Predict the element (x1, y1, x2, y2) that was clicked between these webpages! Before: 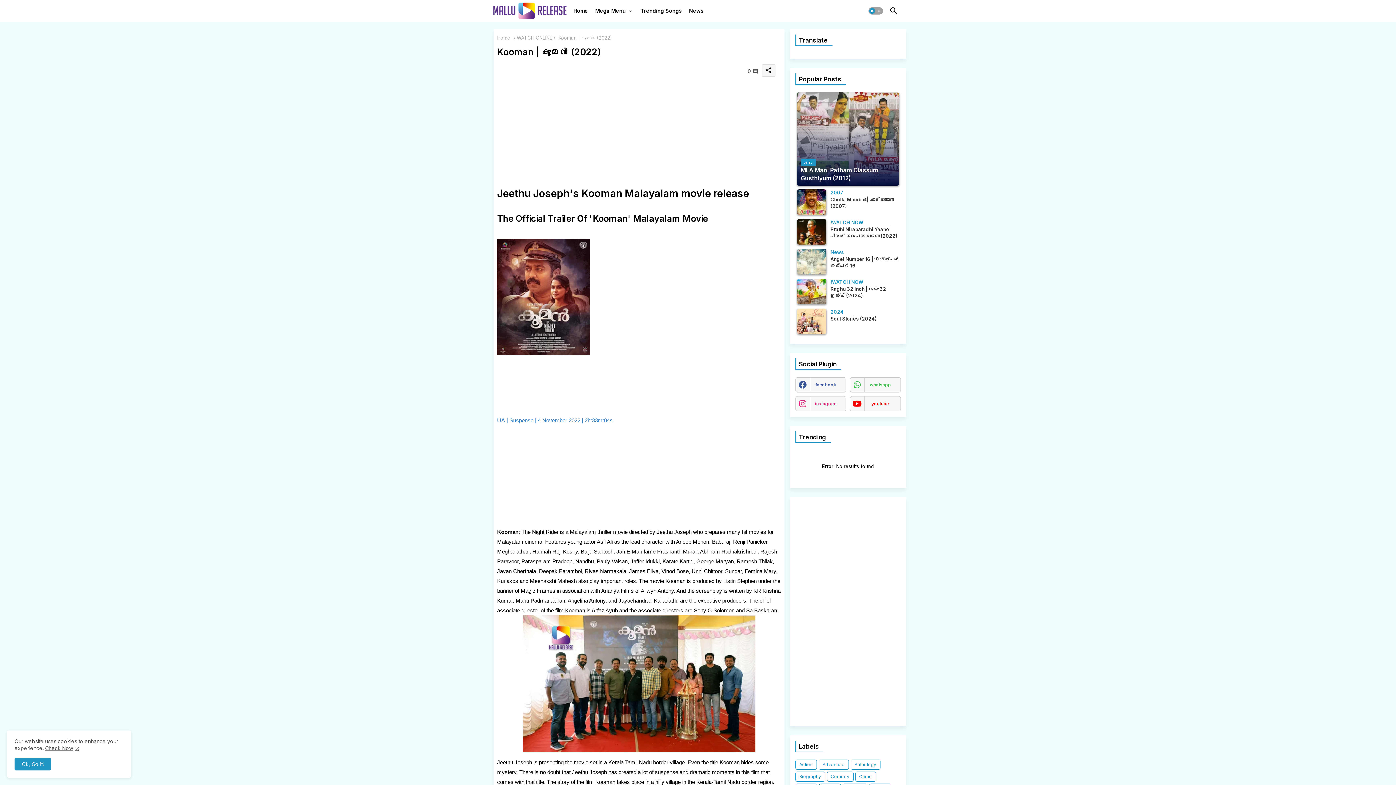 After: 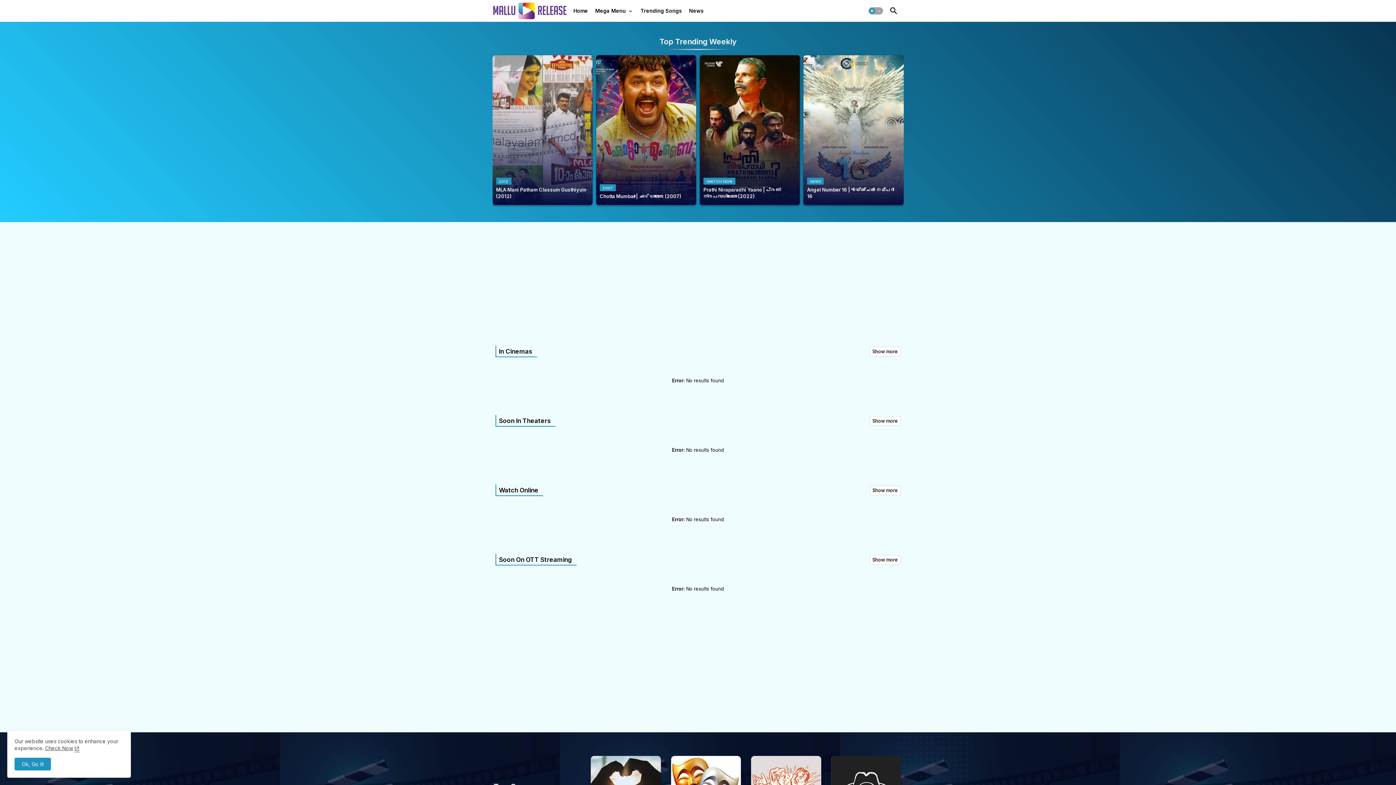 Action: bbox: (497, 34, 510, 41) label: Home